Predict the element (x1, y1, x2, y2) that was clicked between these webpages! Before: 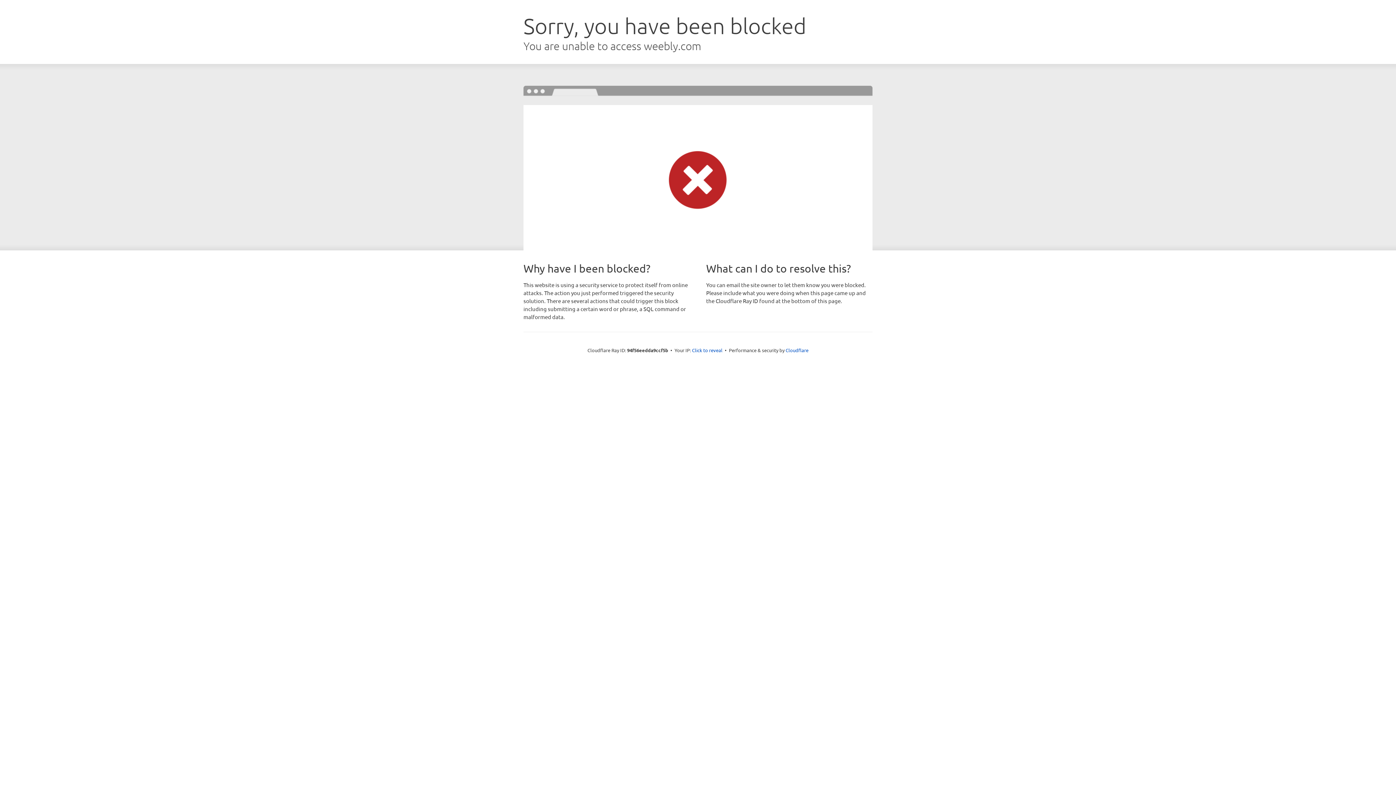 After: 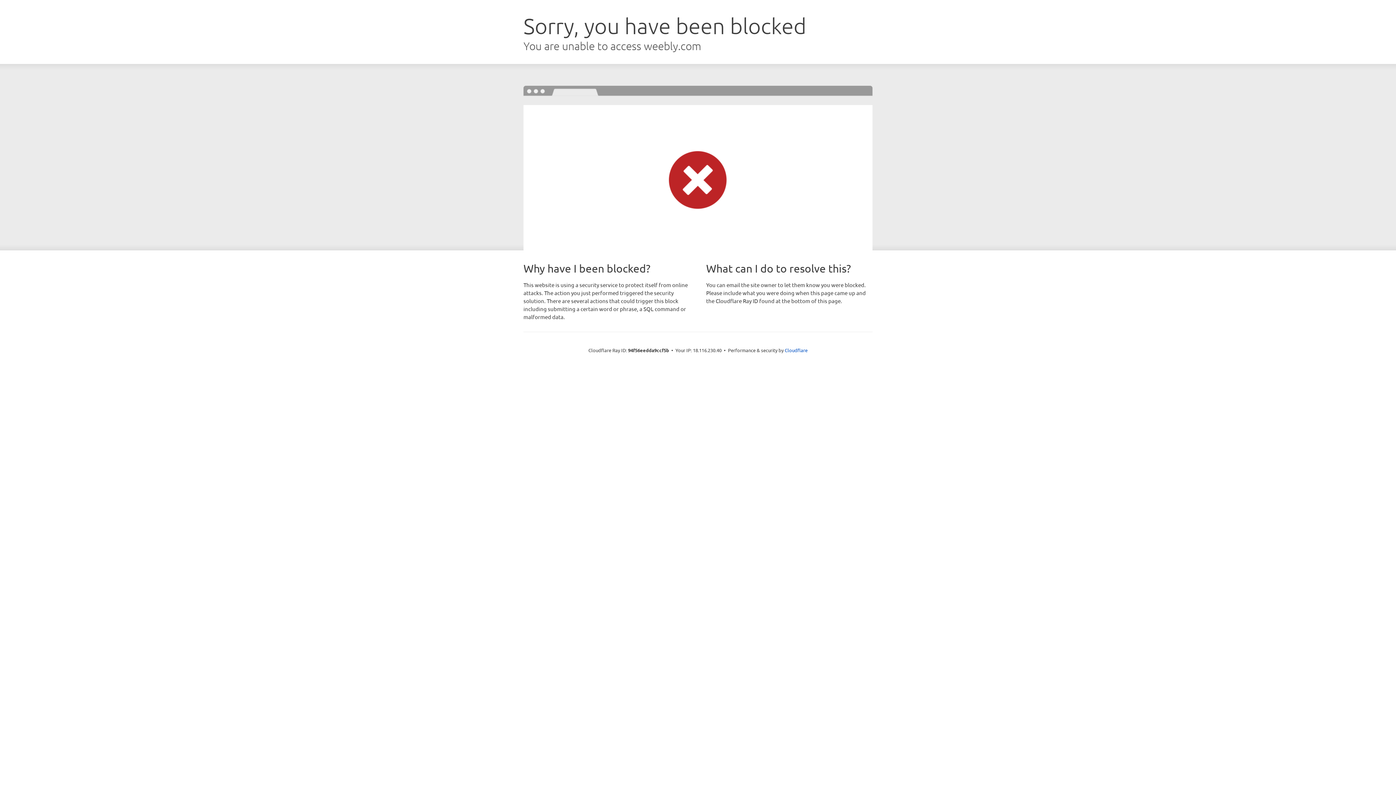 Action: label: Click to reveal bbox: (692, 346, 722, 353)